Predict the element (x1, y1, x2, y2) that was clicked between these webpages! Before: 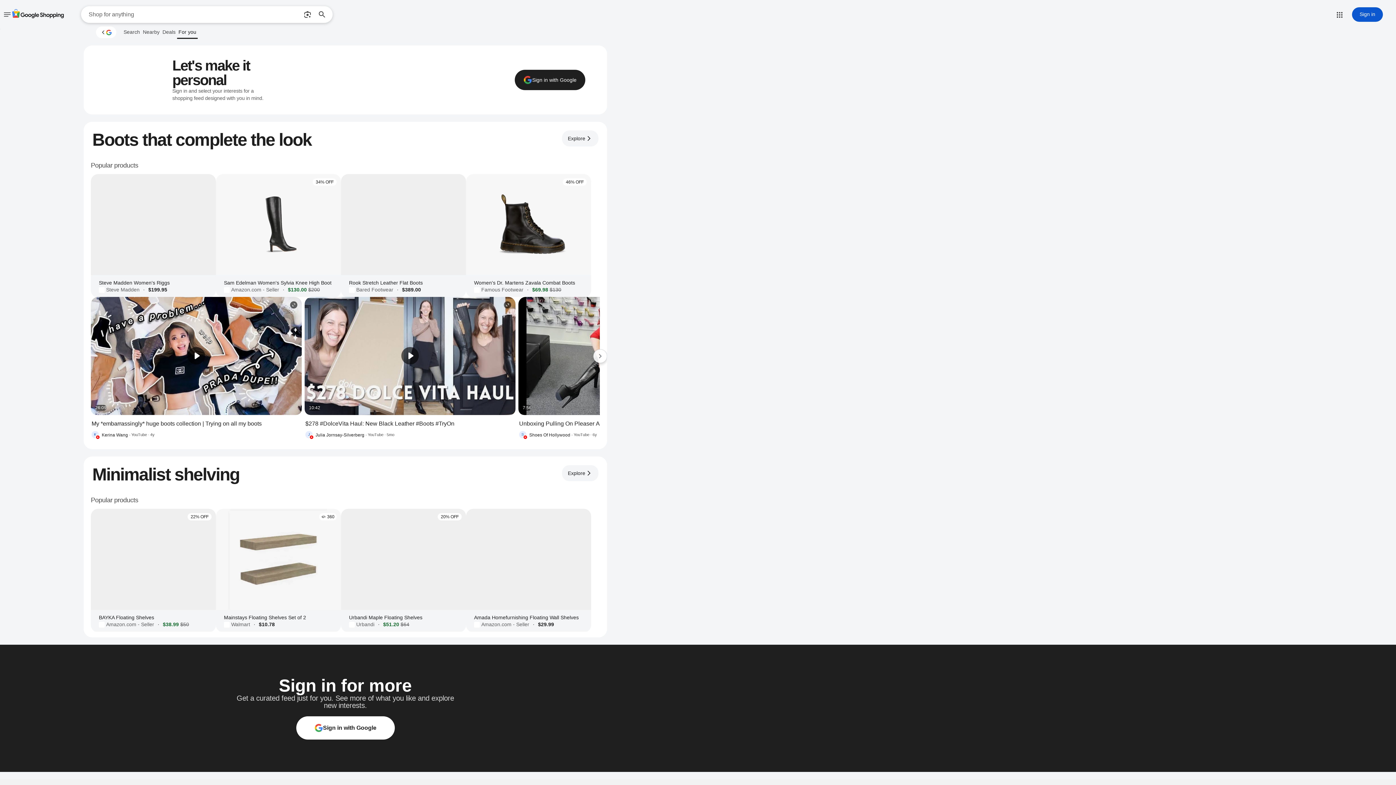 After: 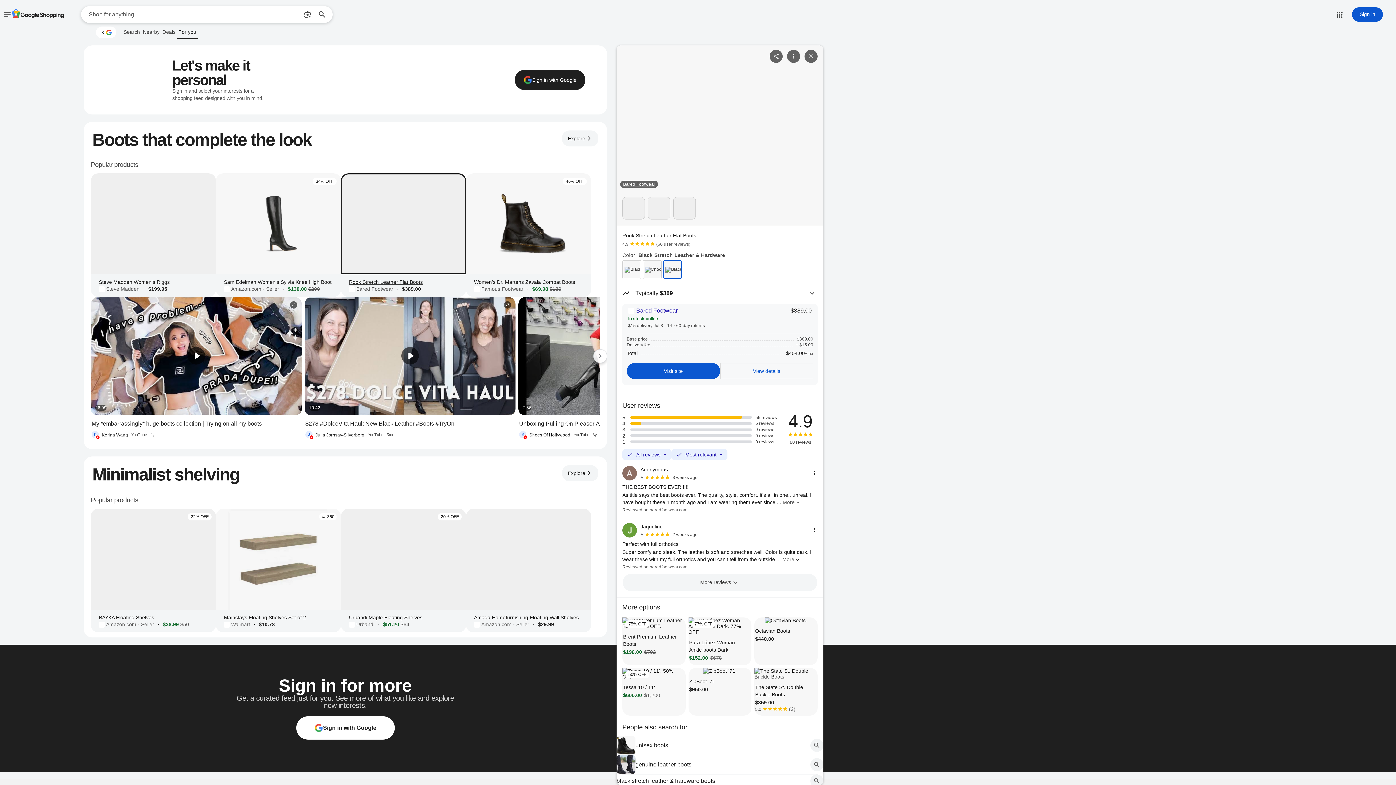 Action: bbox: (341, 174, 466, 297) label: Rook Stretch Leather Flat Boots
Bared Footwear
·
$389.00